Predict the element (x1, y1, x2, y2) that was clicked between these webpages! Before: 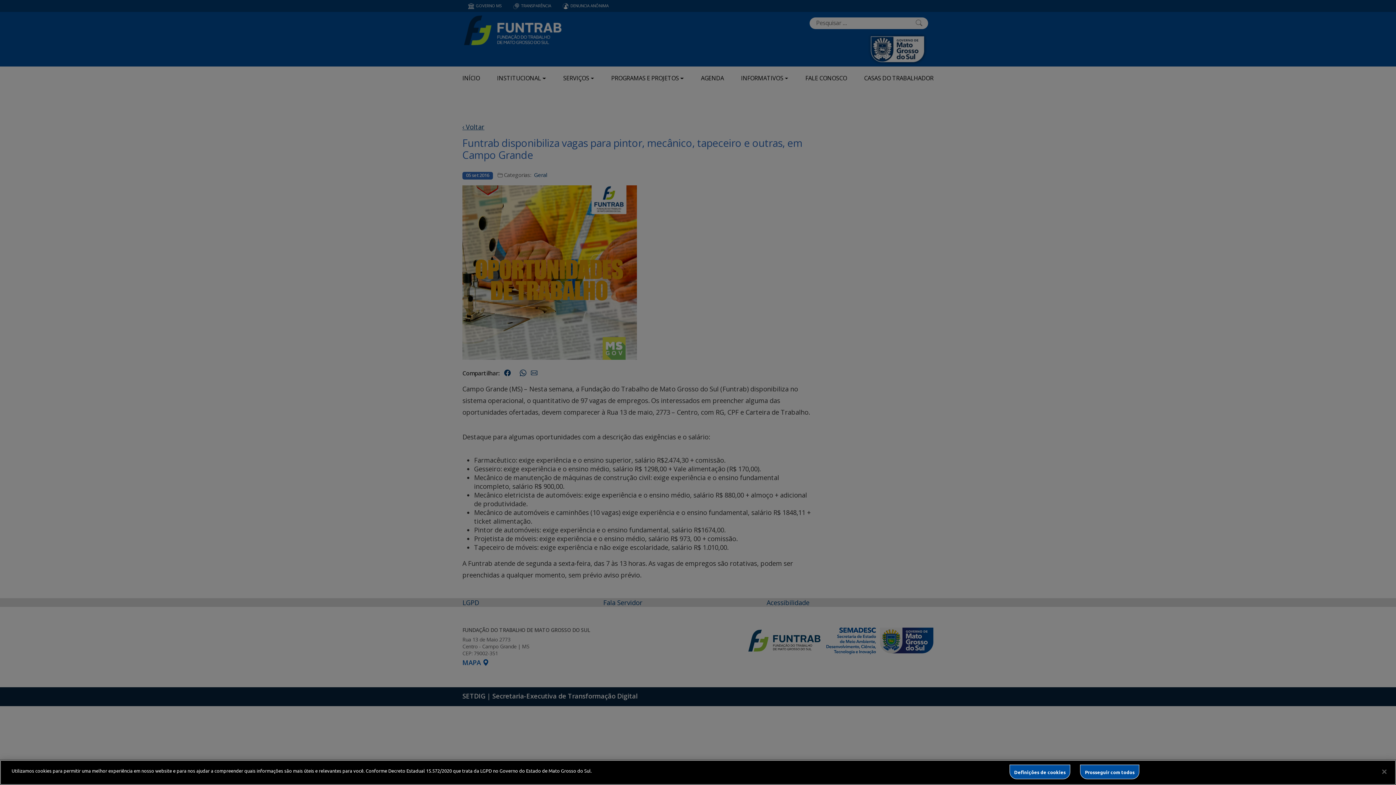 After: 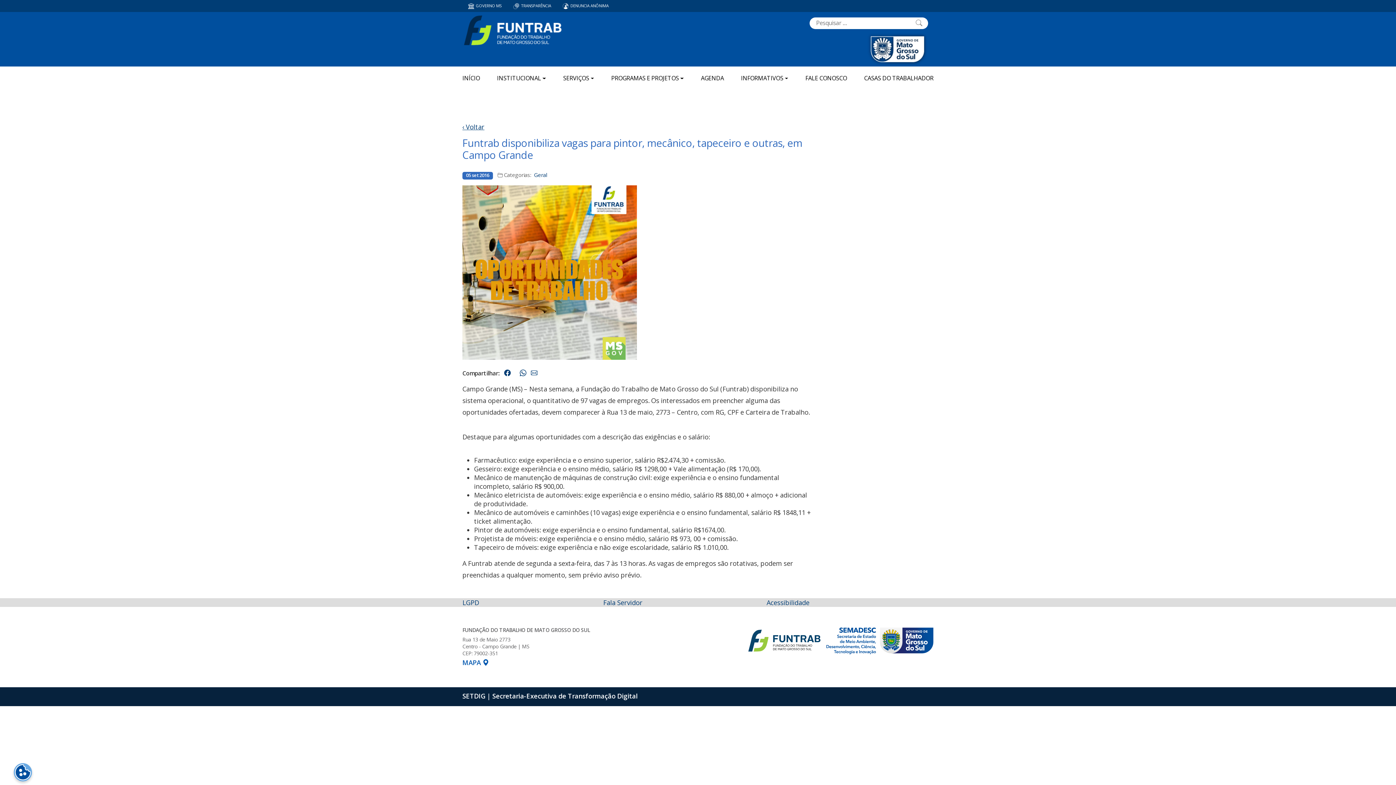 Action: bbox: (1376, 764, 1392, 780) label: Fechar